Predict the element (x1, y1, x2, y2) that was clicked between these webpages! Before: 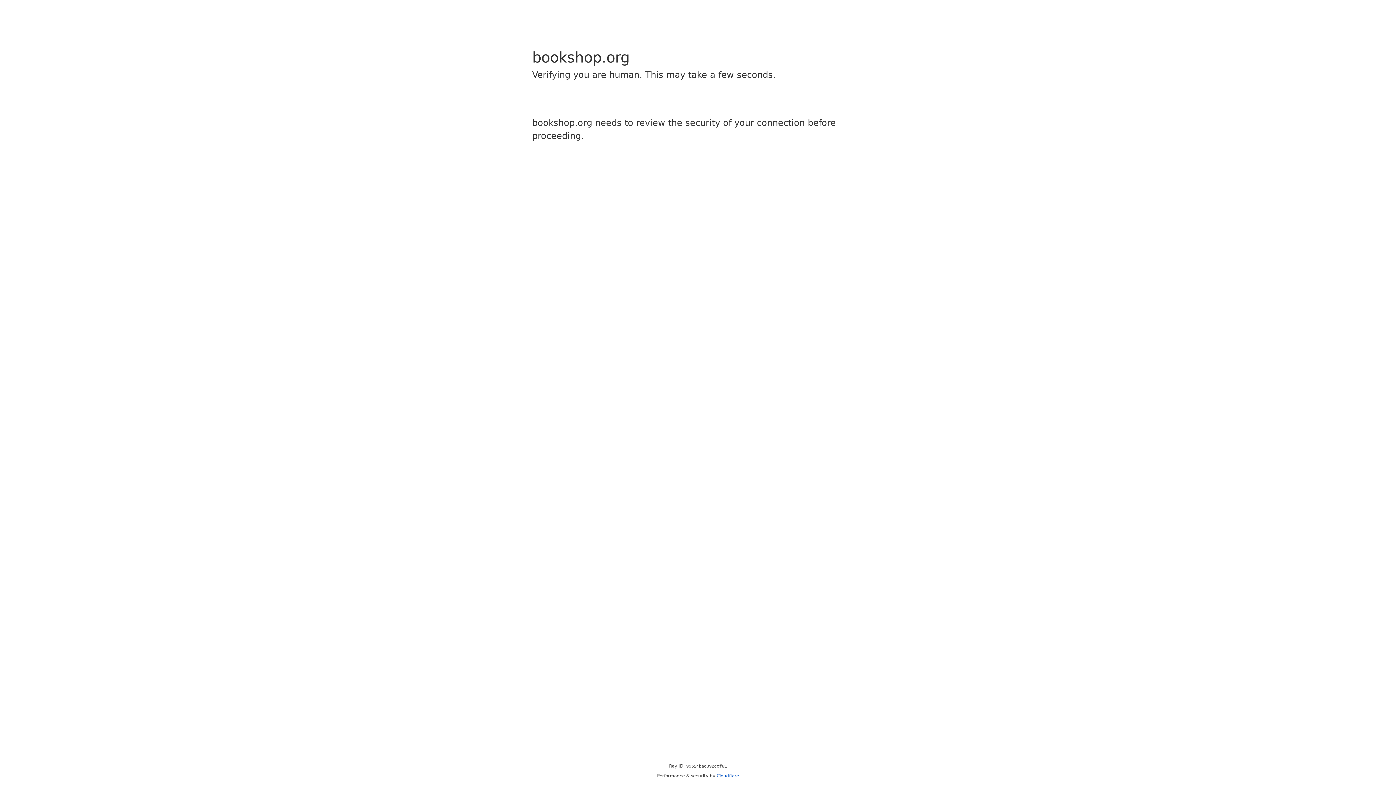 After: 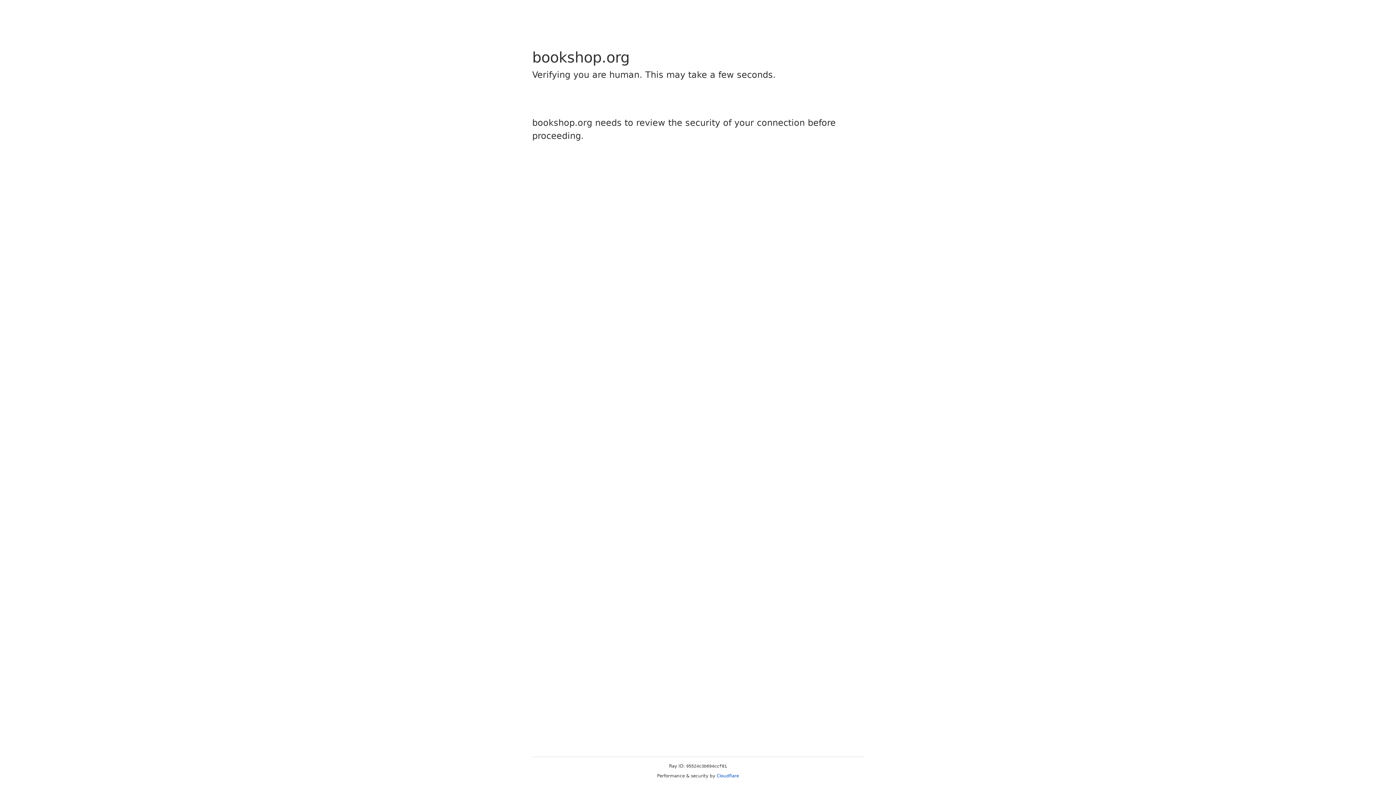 Action: label: Cloudflare bbox: (716, 773, 739, 778)